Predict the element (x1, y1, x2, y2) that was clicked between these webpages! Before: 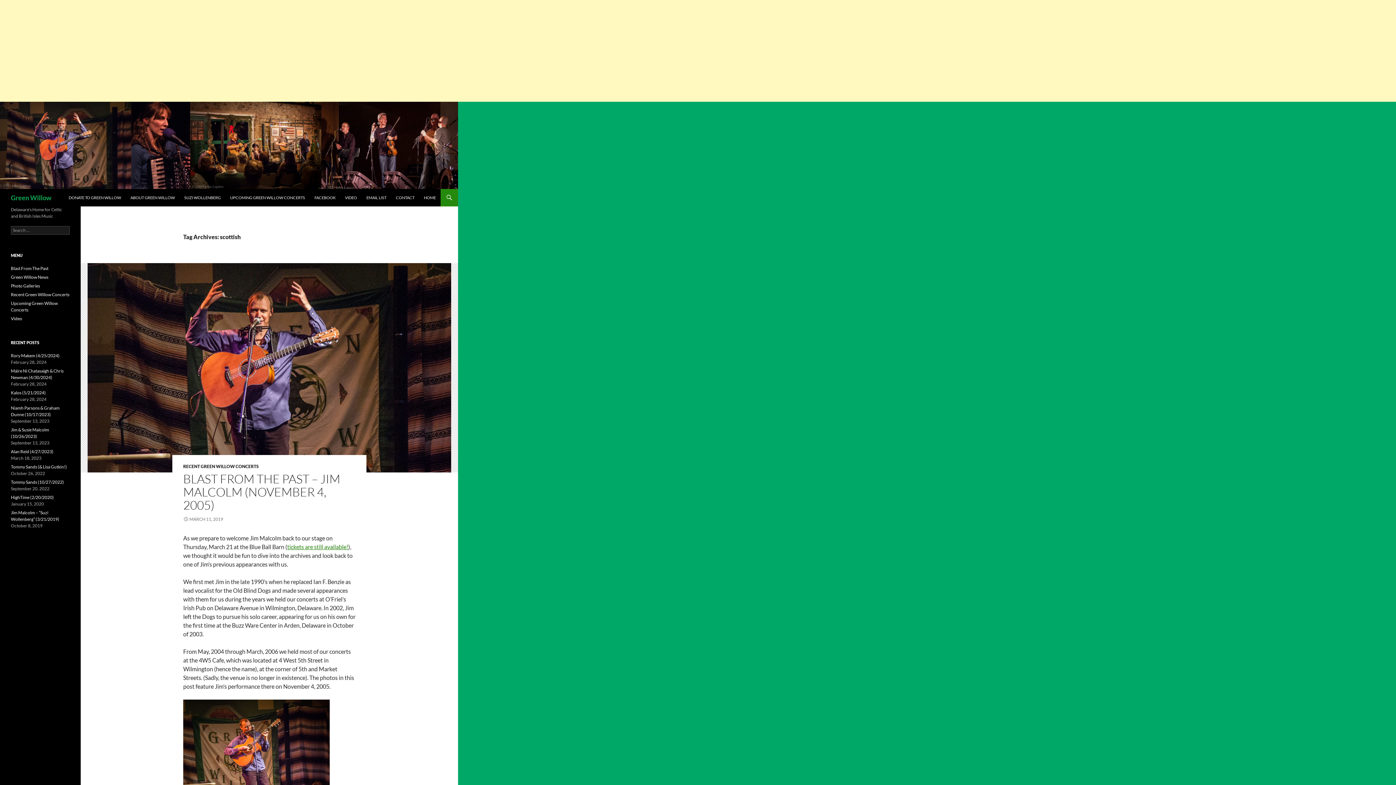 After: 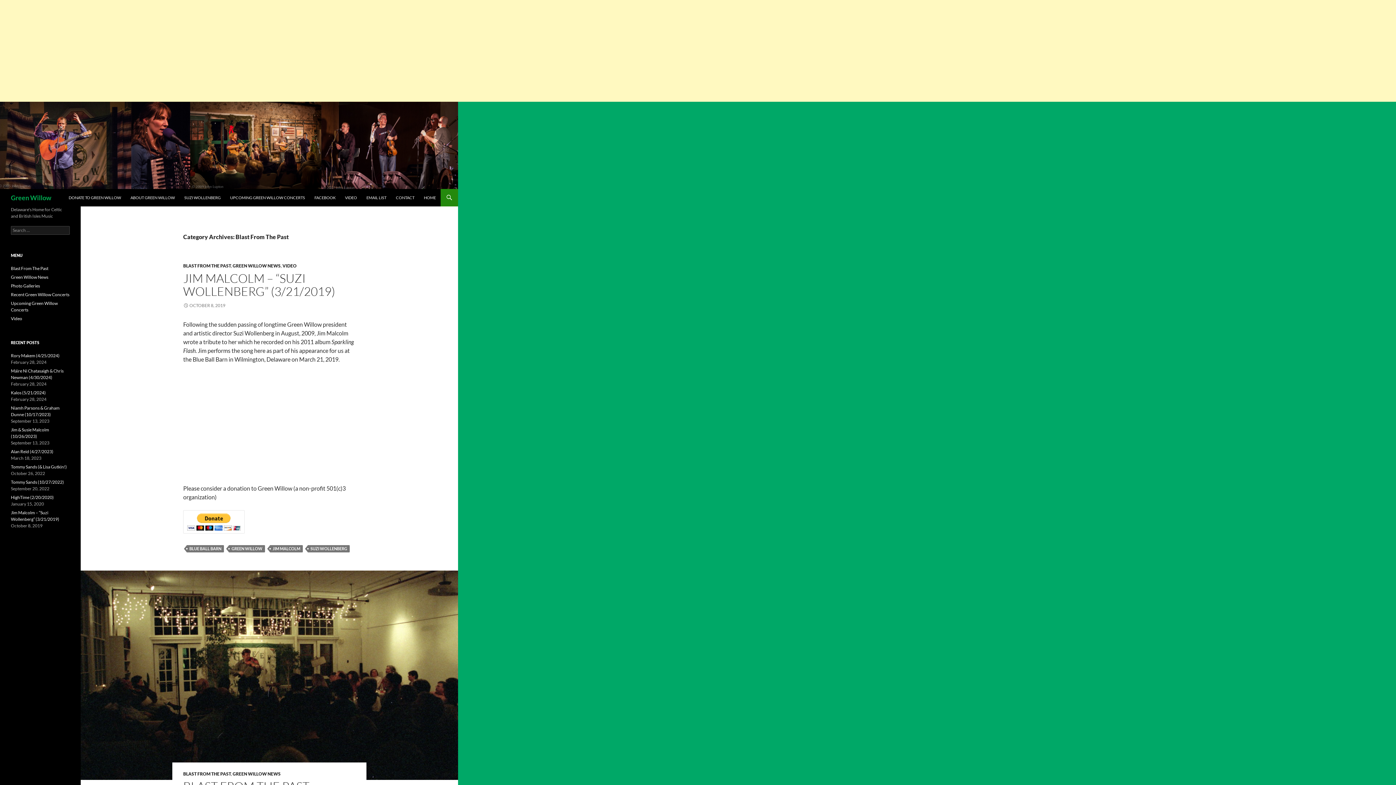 Action: bbox: (10, 265, 48, 271) label: Blast From The Past